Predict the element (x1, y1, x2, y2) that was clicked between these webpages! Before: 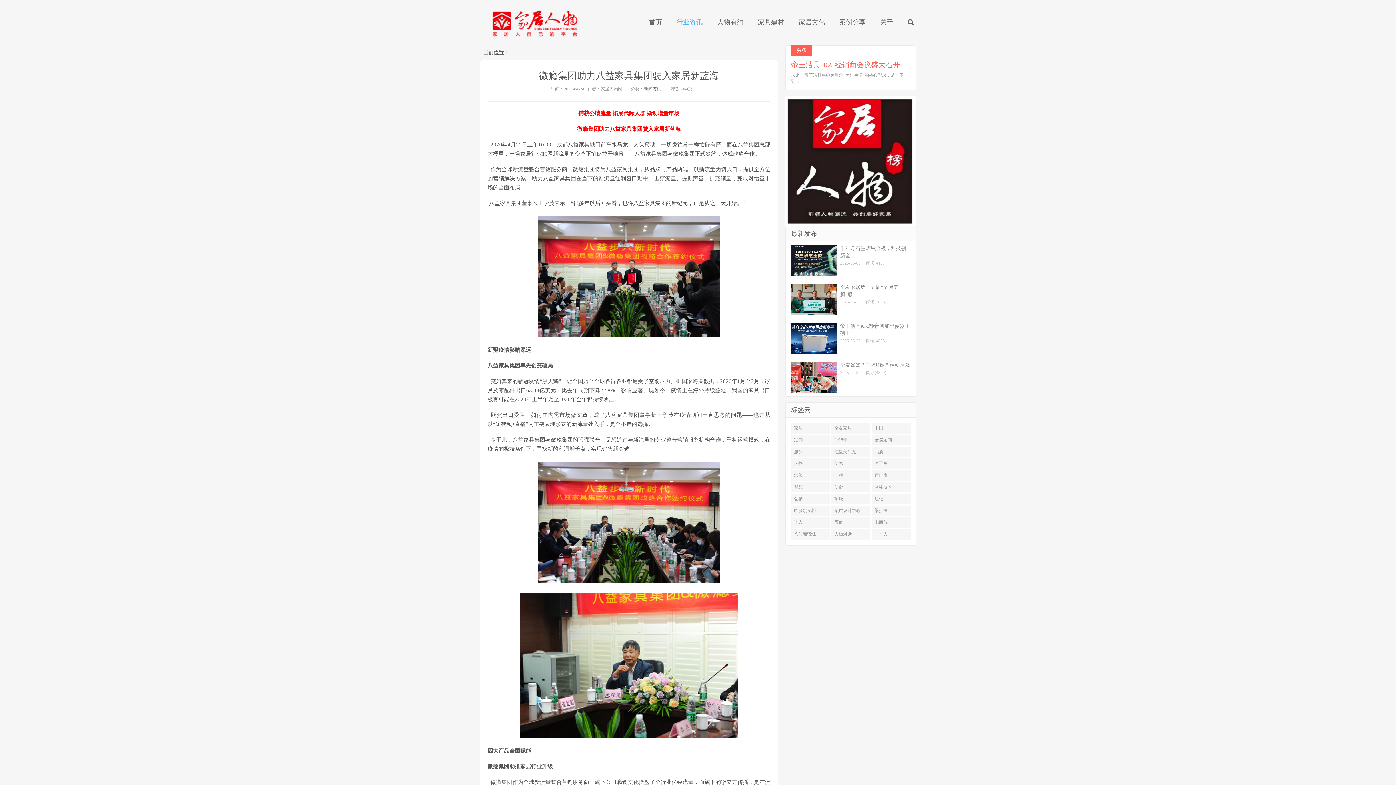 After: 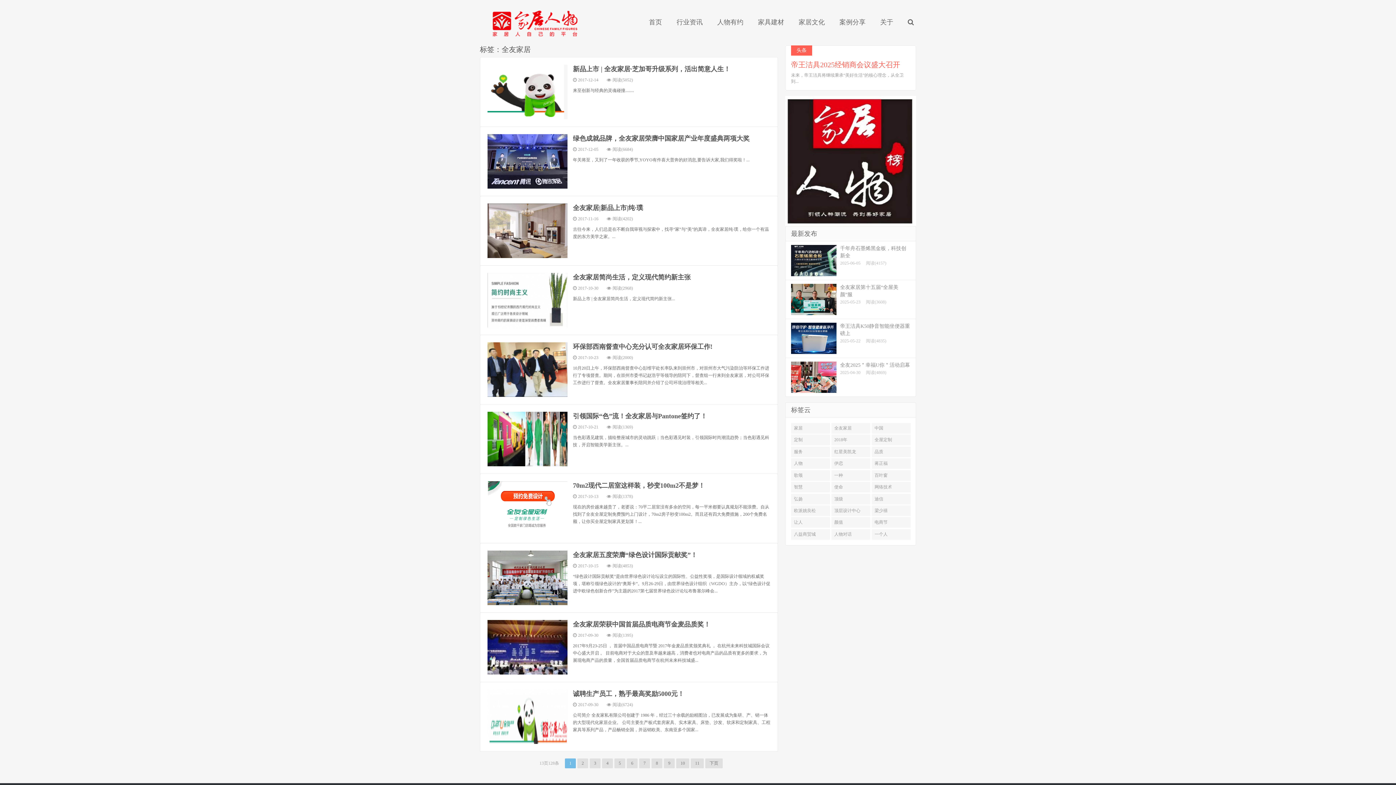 Action: label: 全友家居 bbox: (831, 423, 870, 433)